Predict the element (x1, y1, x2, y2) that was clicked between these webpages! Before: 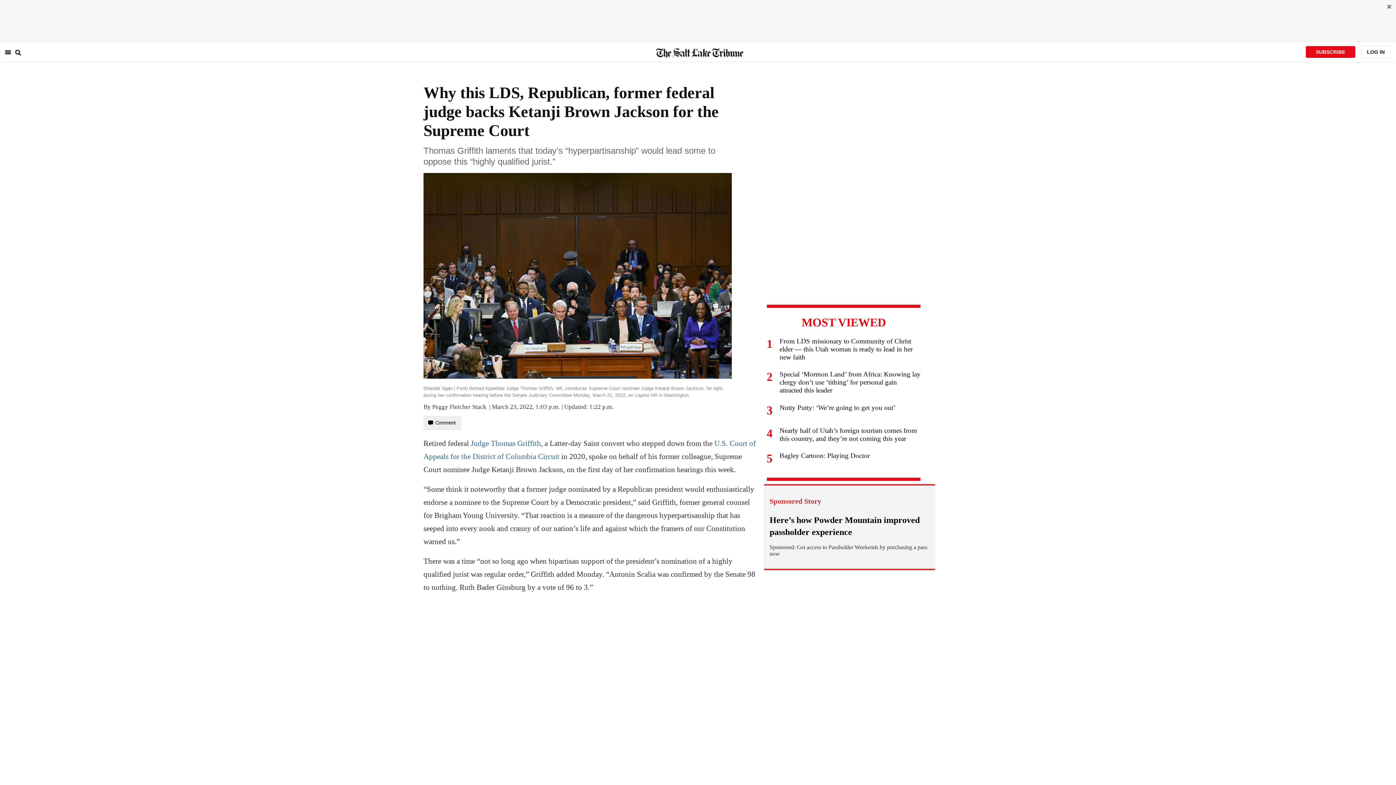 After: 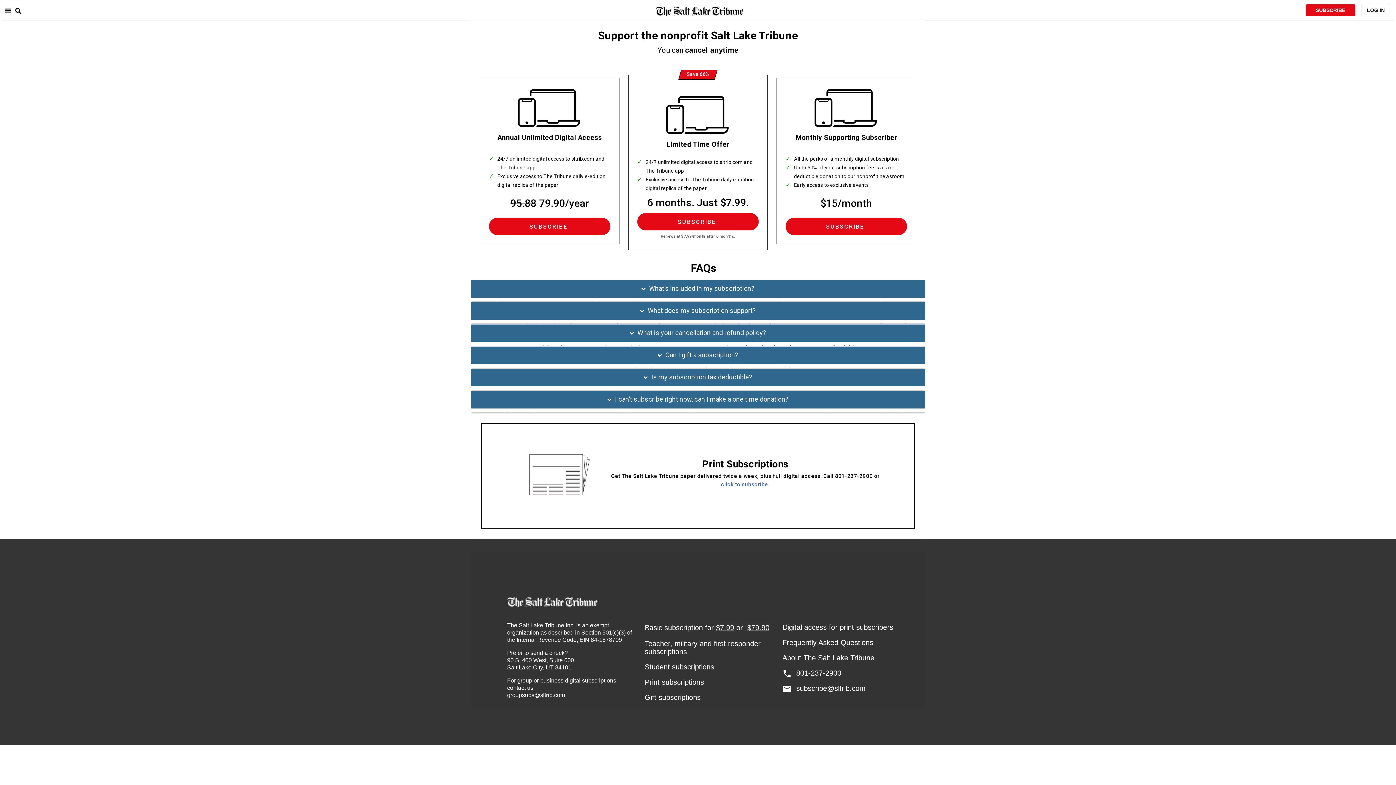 Action: bbox: (1305, 45, 1356, 58) label: SUBSCRIBE